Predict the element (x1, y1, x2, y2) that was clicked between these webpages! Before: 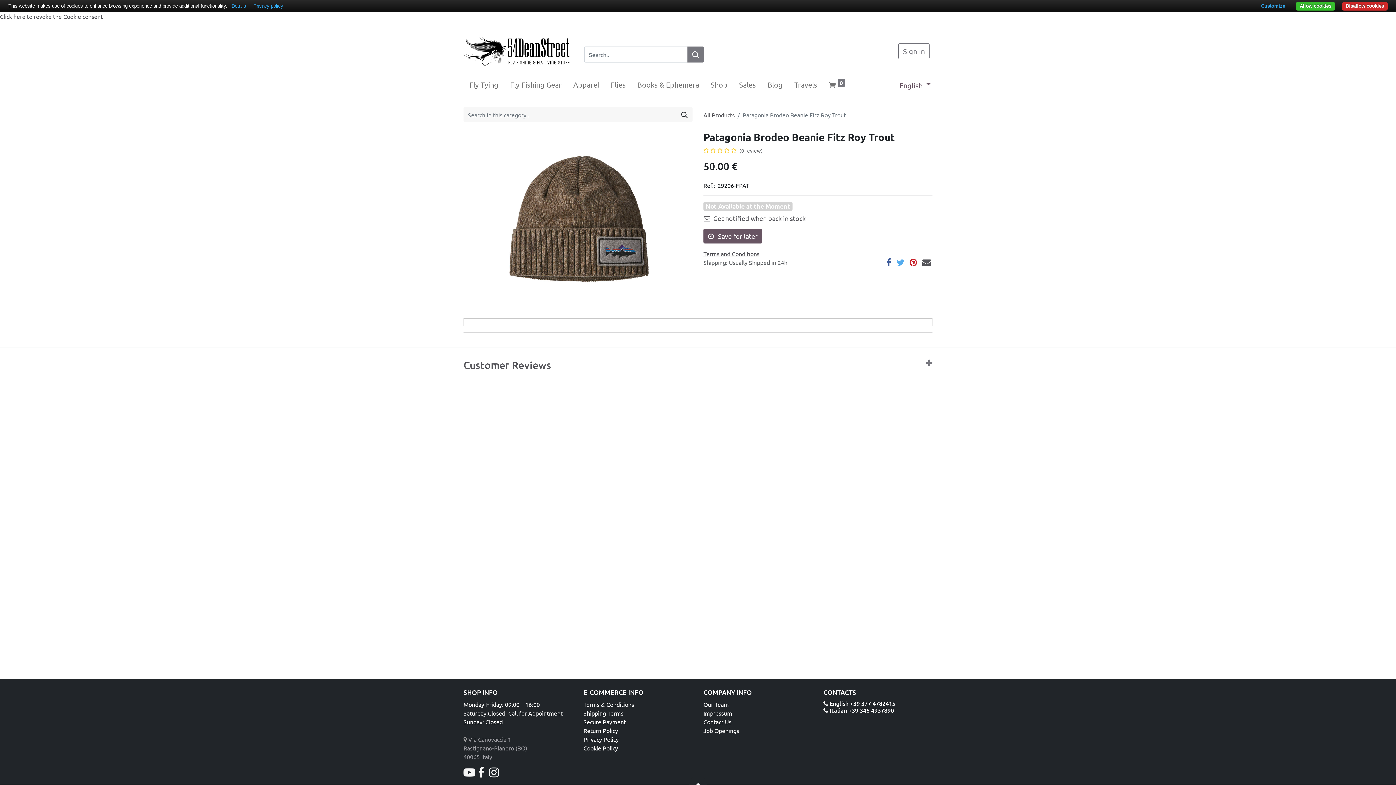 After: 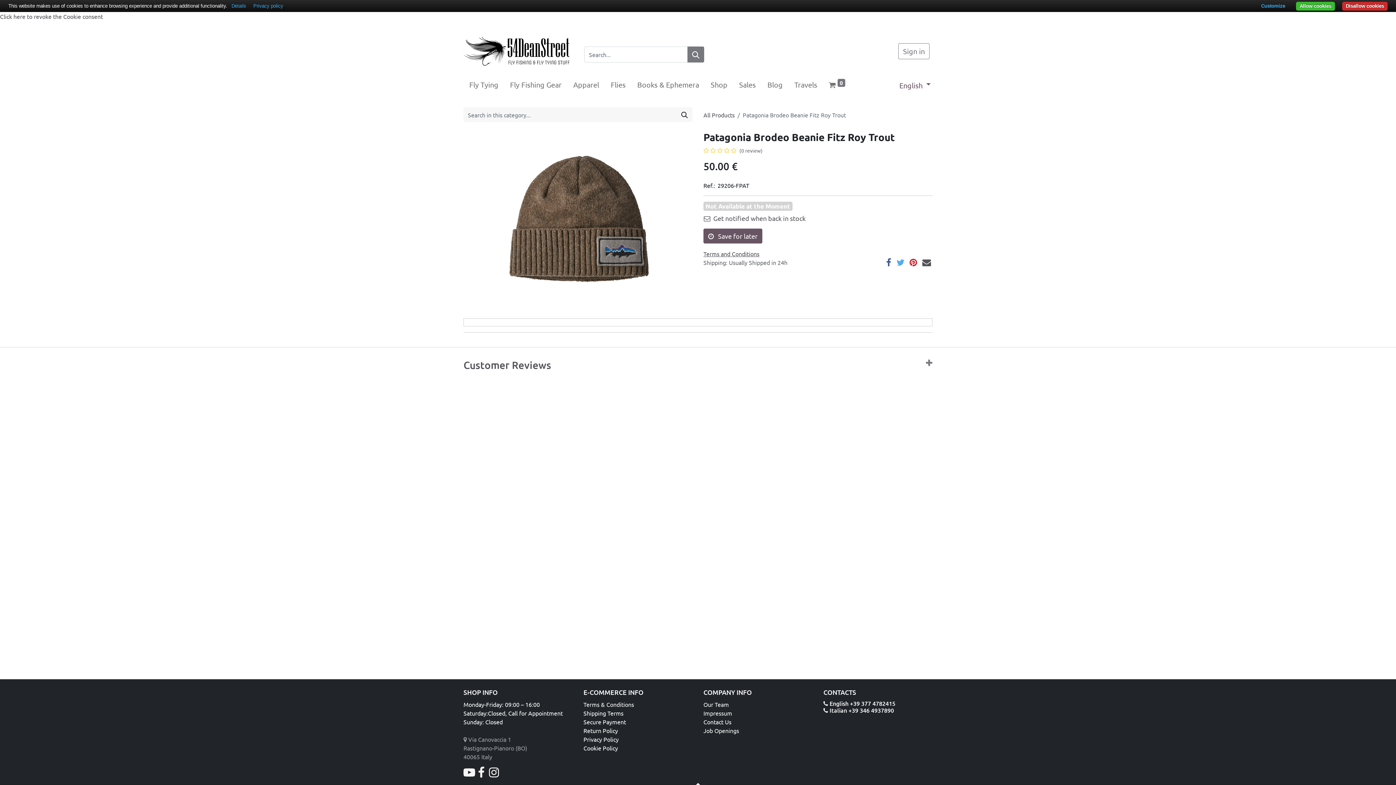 Action: bbox: (489, 770, 498, 778)